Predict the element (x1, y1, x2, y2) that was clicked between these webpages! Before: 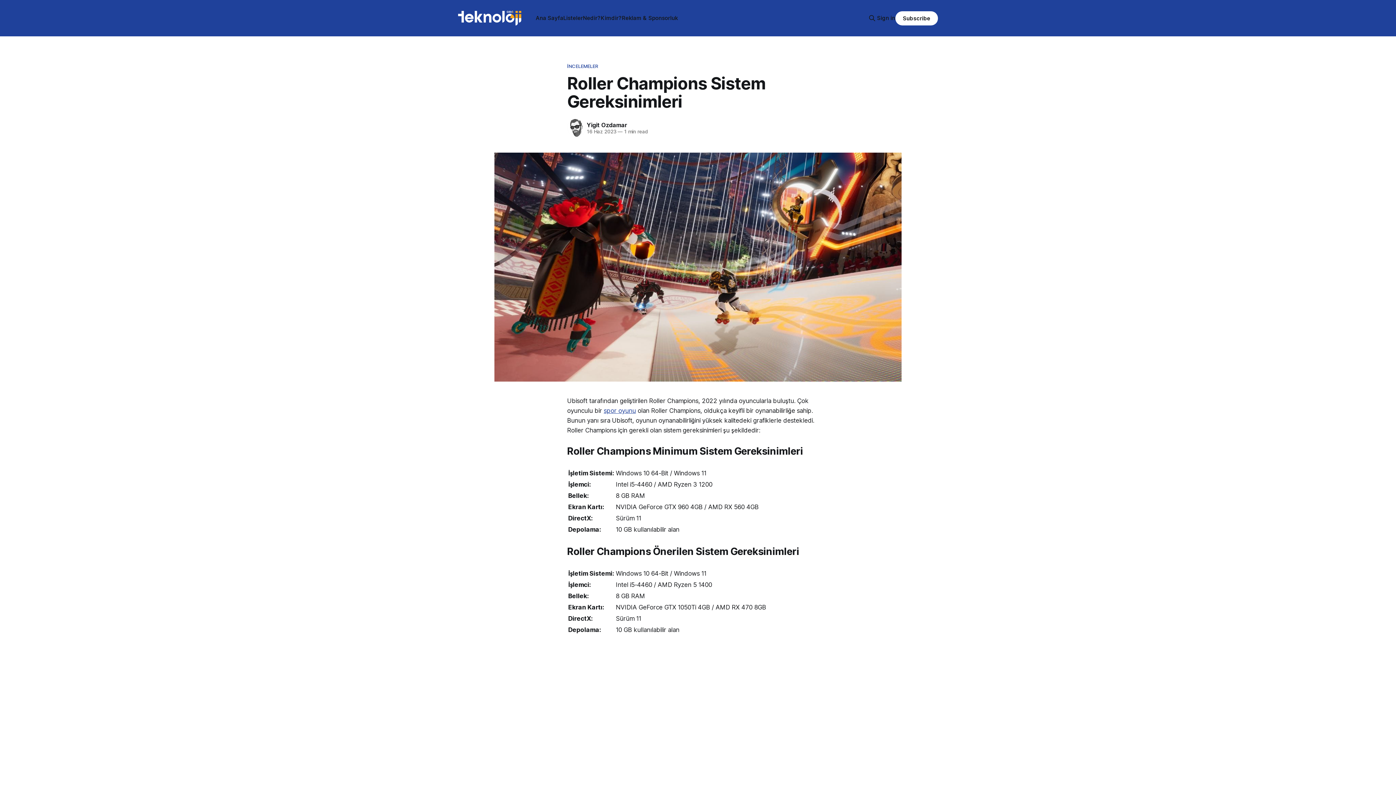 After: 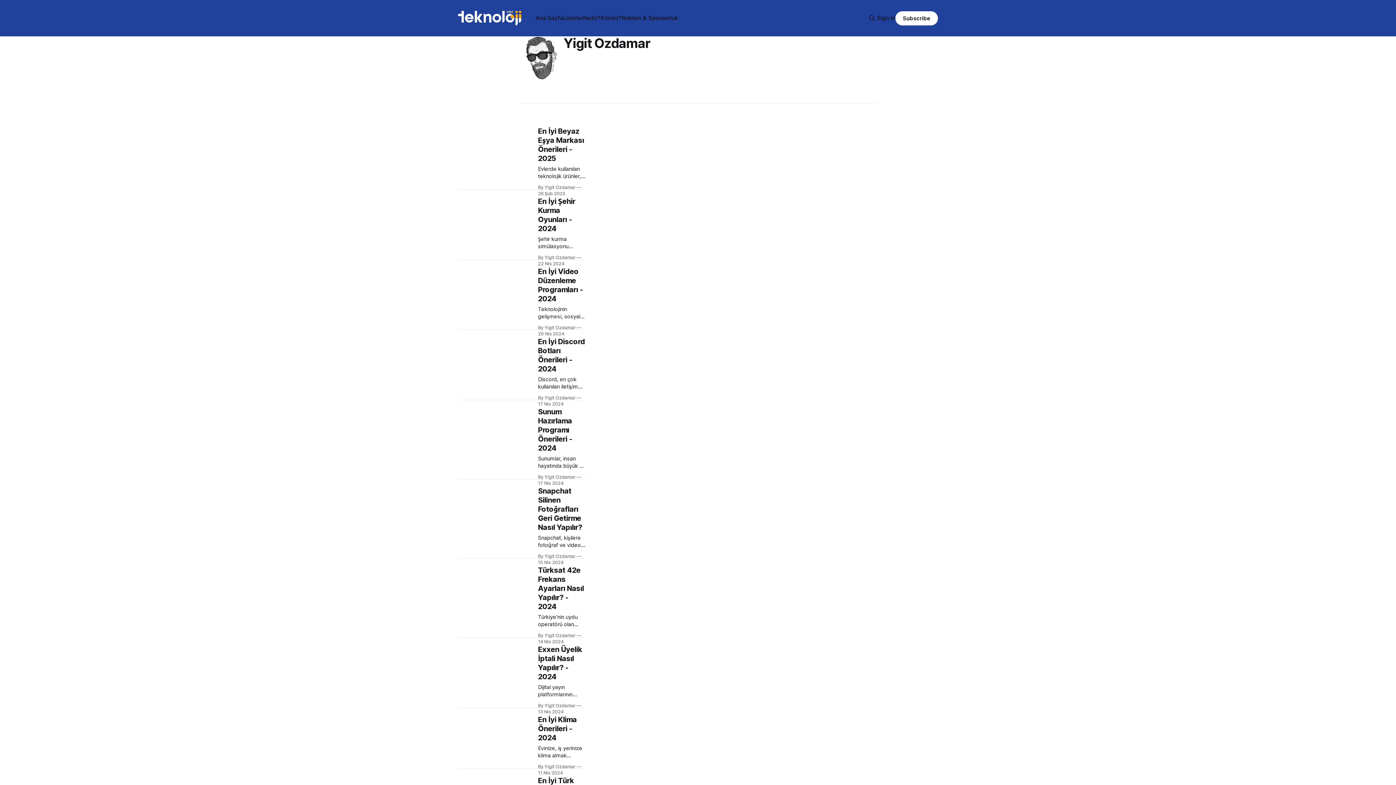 Action: bbox: (586, 121, 627, 128) label: Yigit Ozdamar